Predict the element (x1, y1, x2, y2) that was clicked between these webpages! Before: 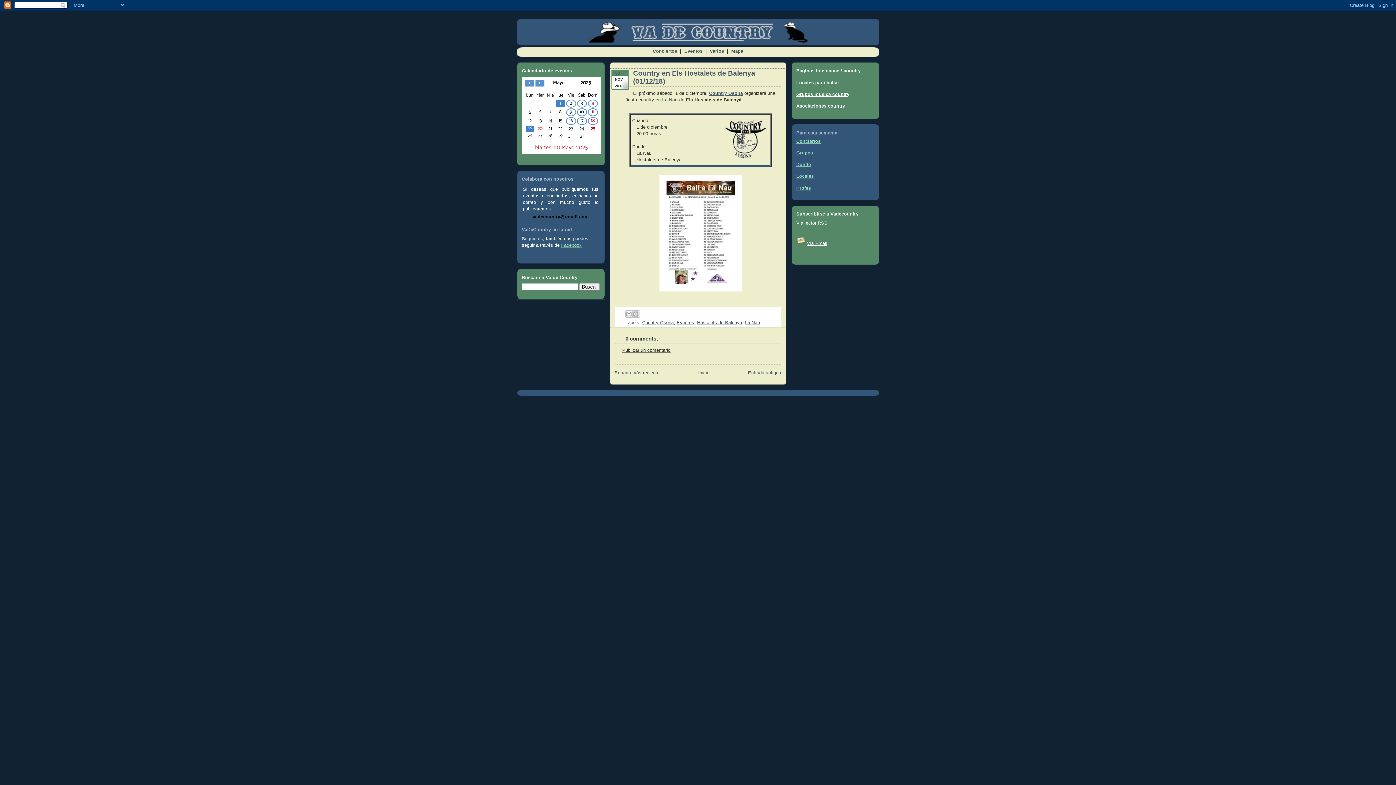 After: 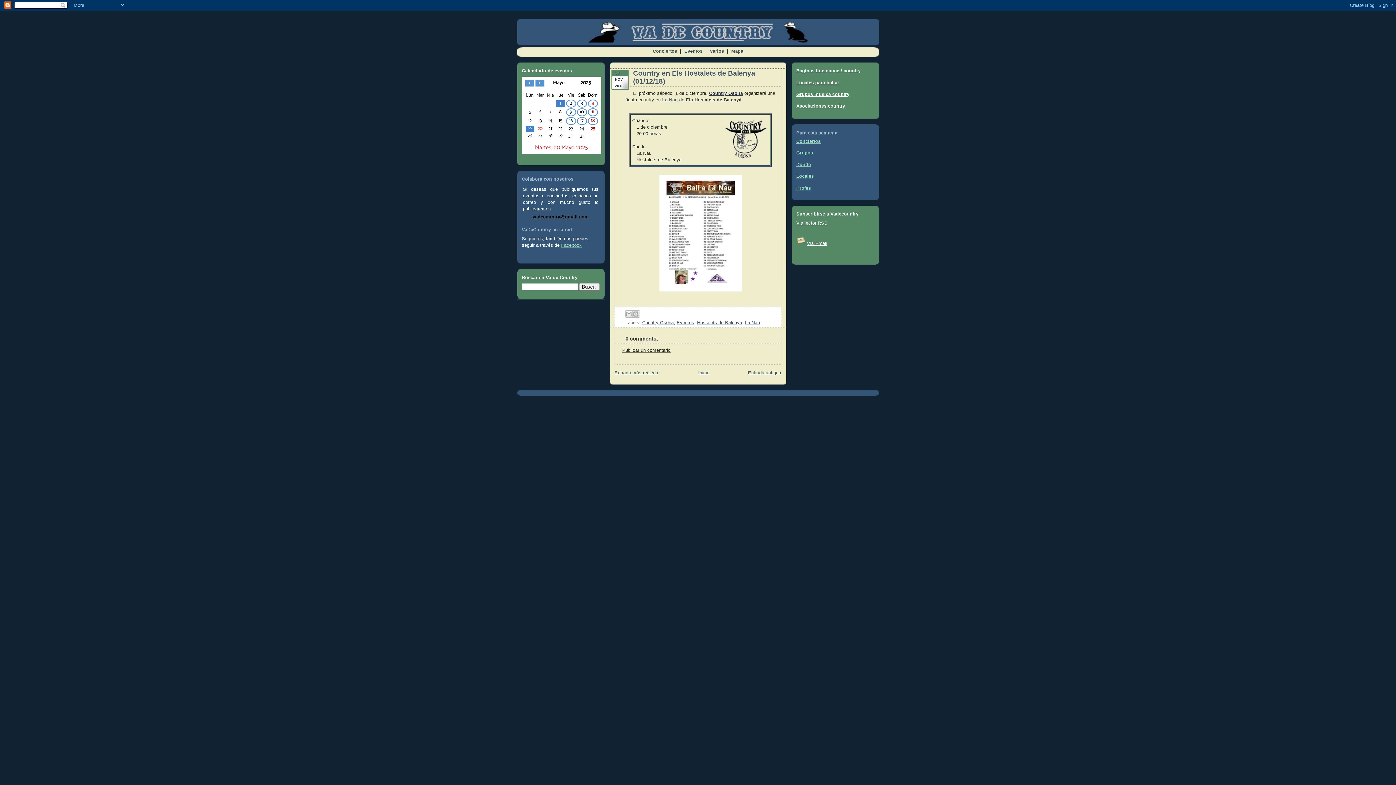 Action: label: Country Osona bbox: (709, 91, 743, 96)